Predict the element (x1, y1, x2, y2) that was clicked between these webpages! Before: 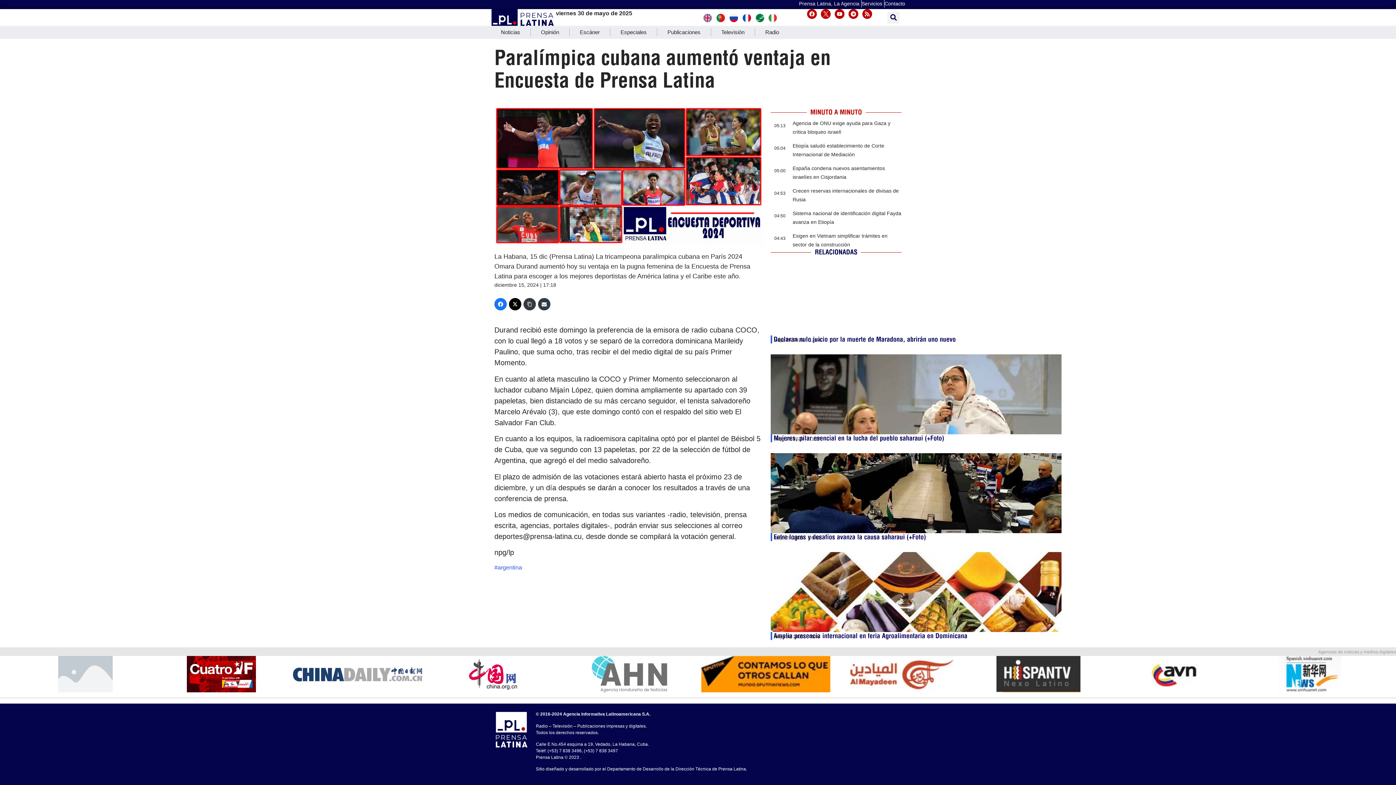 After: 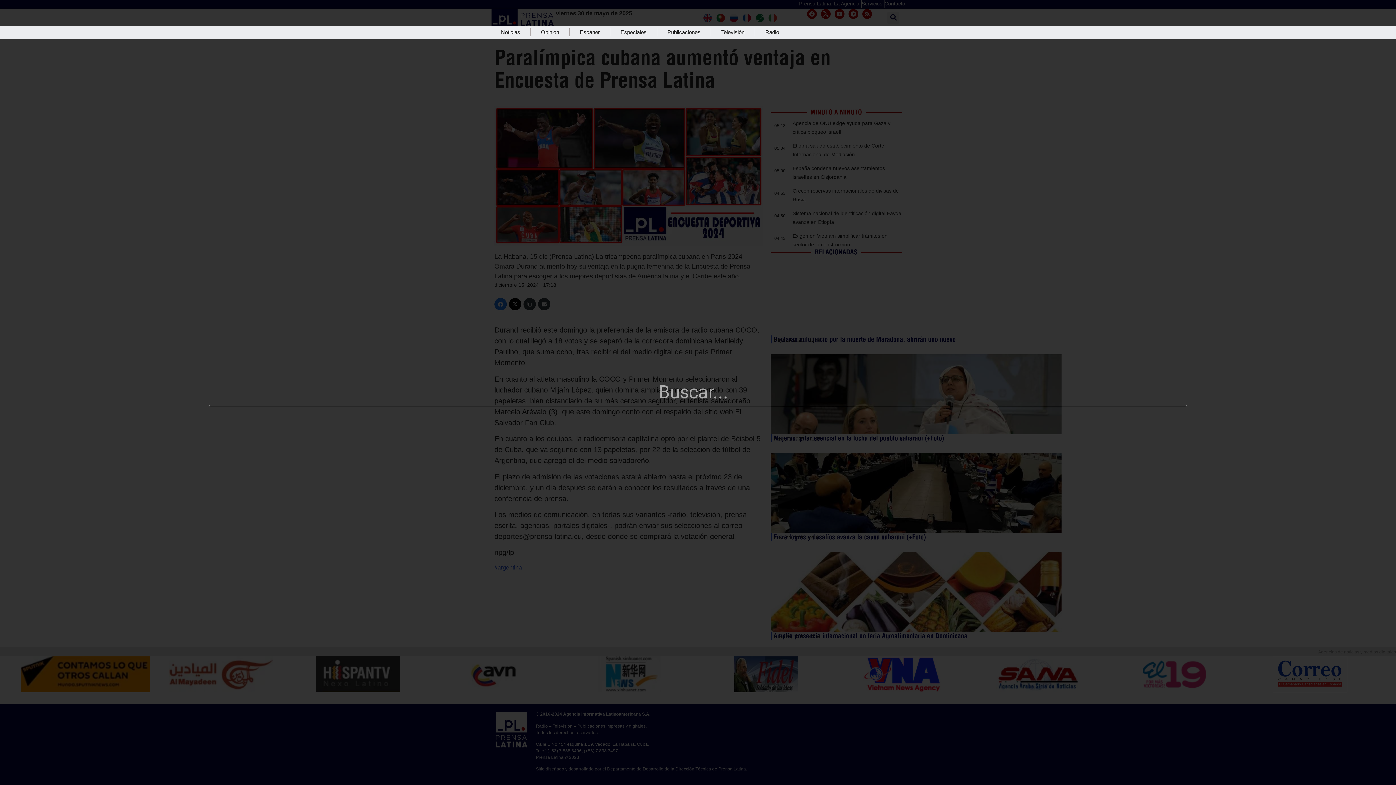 Action: label: Search bbox: (887, 11, 899, 23)